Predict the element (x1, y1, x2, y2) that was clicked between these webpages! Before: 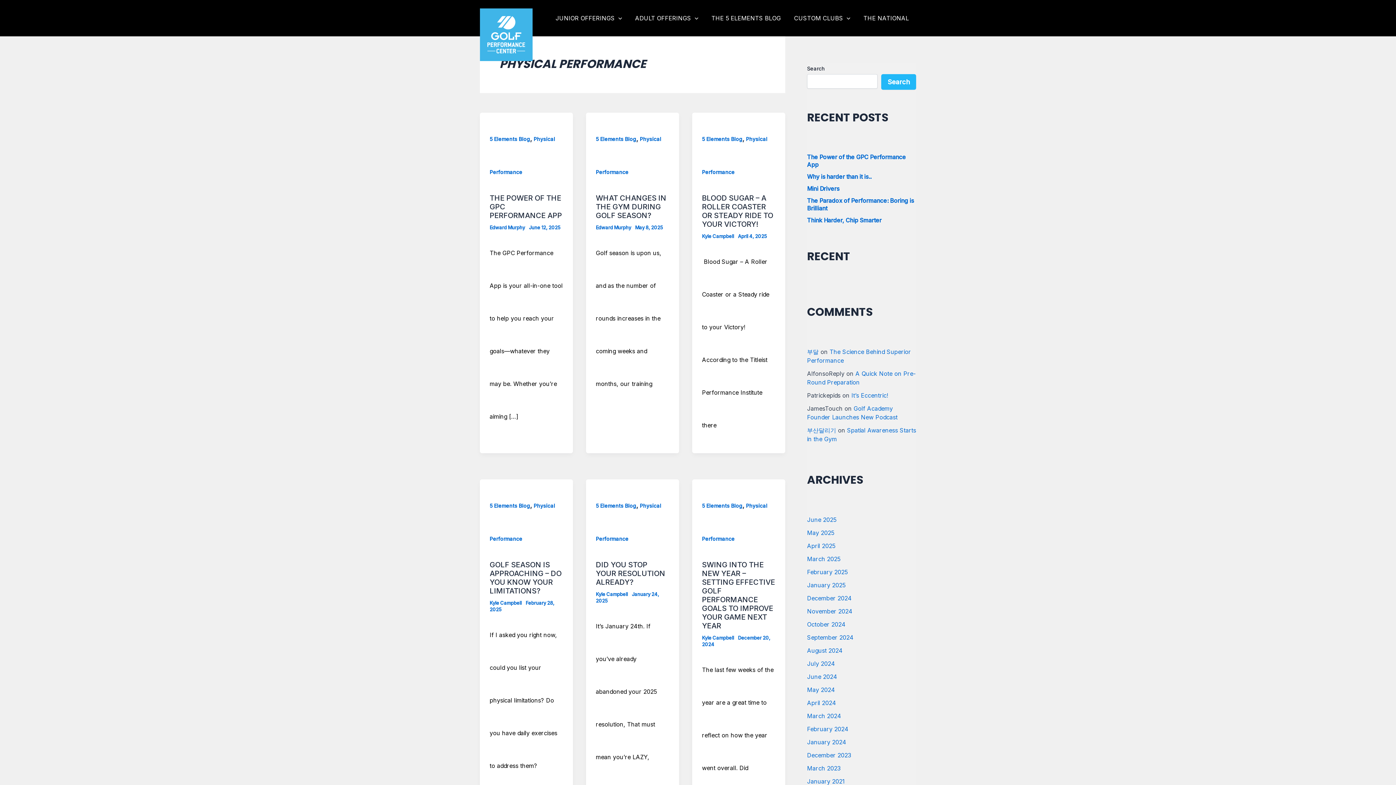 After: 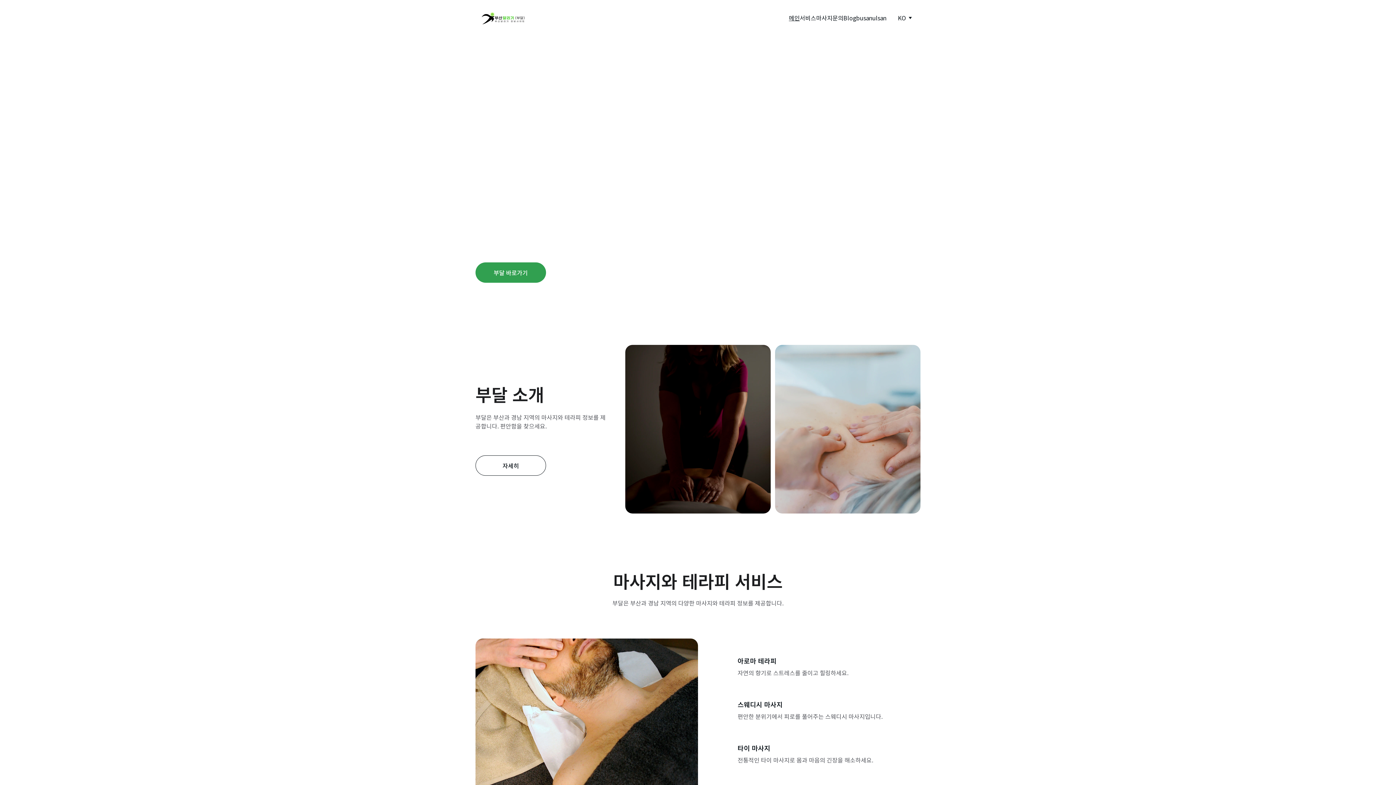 Action: label: 부산달리기 bbox: (807, 426, 836, 434)